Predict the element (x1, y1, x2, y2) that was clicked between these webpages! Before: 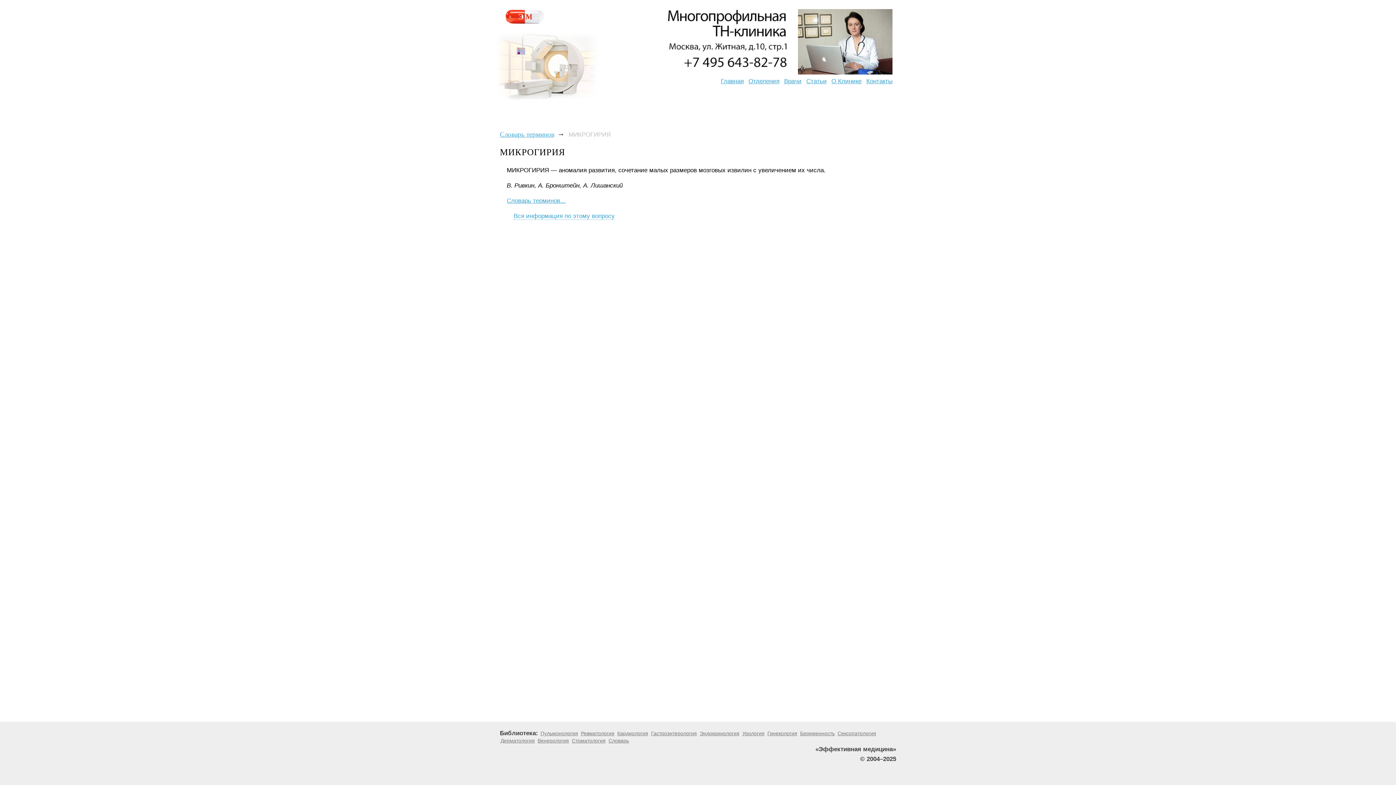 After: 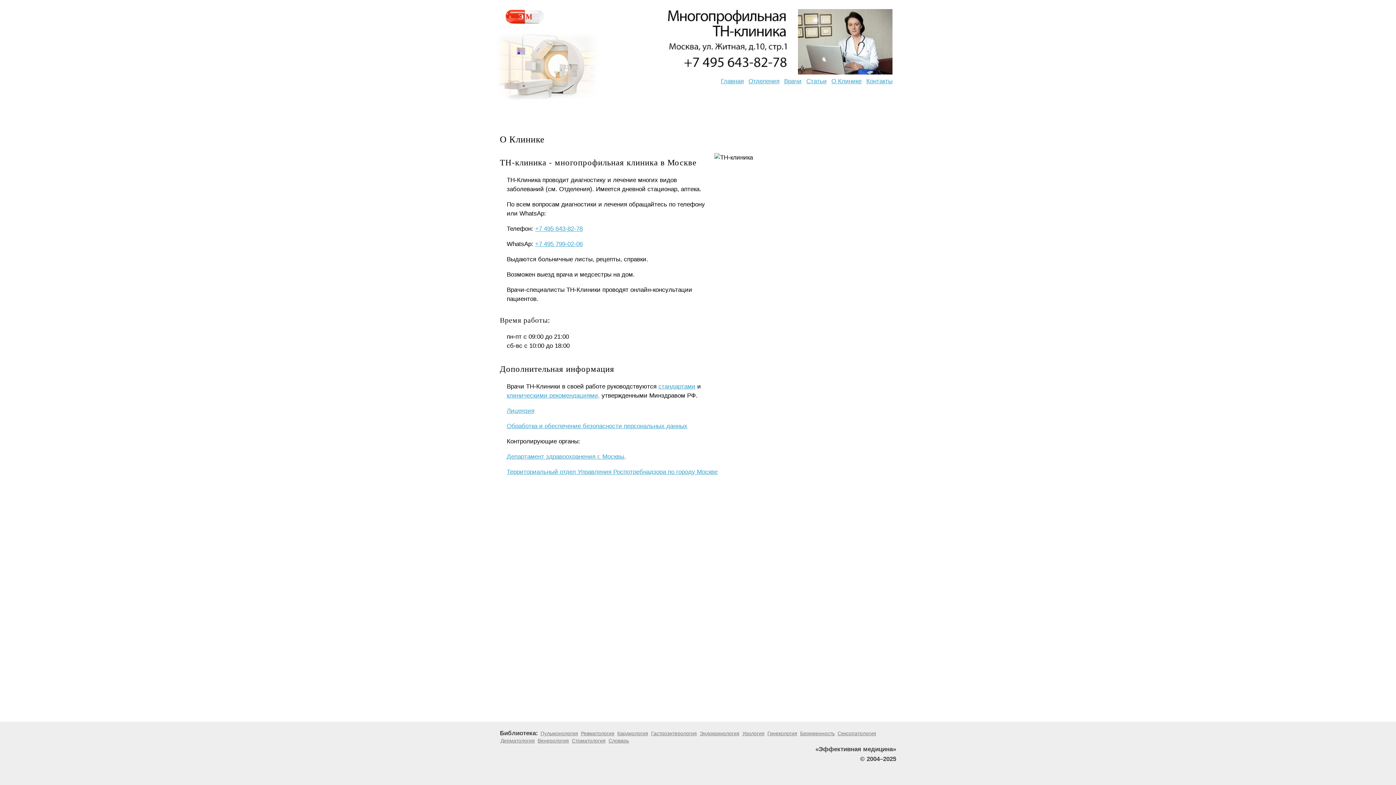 Action: label: О Клинике bbox: (831, 77, 861, 84)